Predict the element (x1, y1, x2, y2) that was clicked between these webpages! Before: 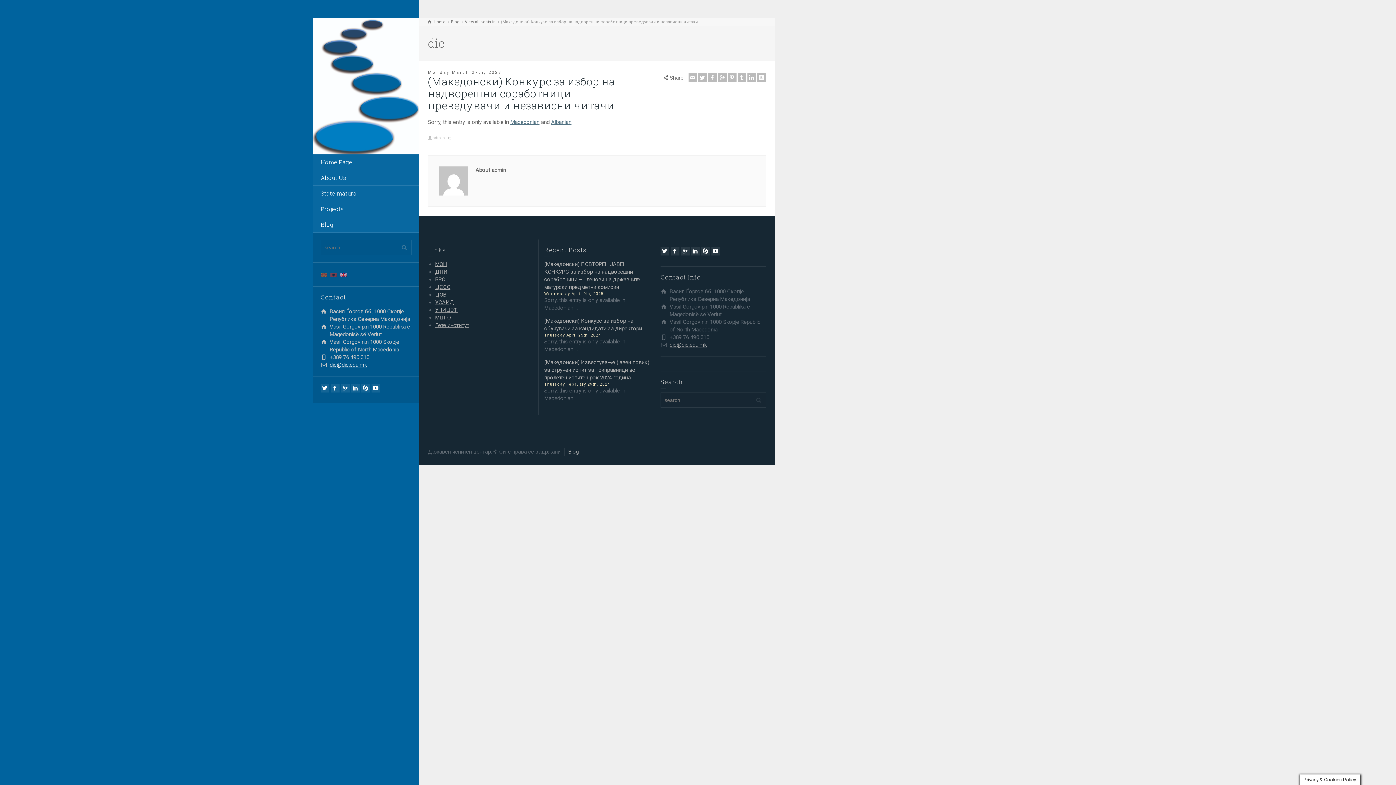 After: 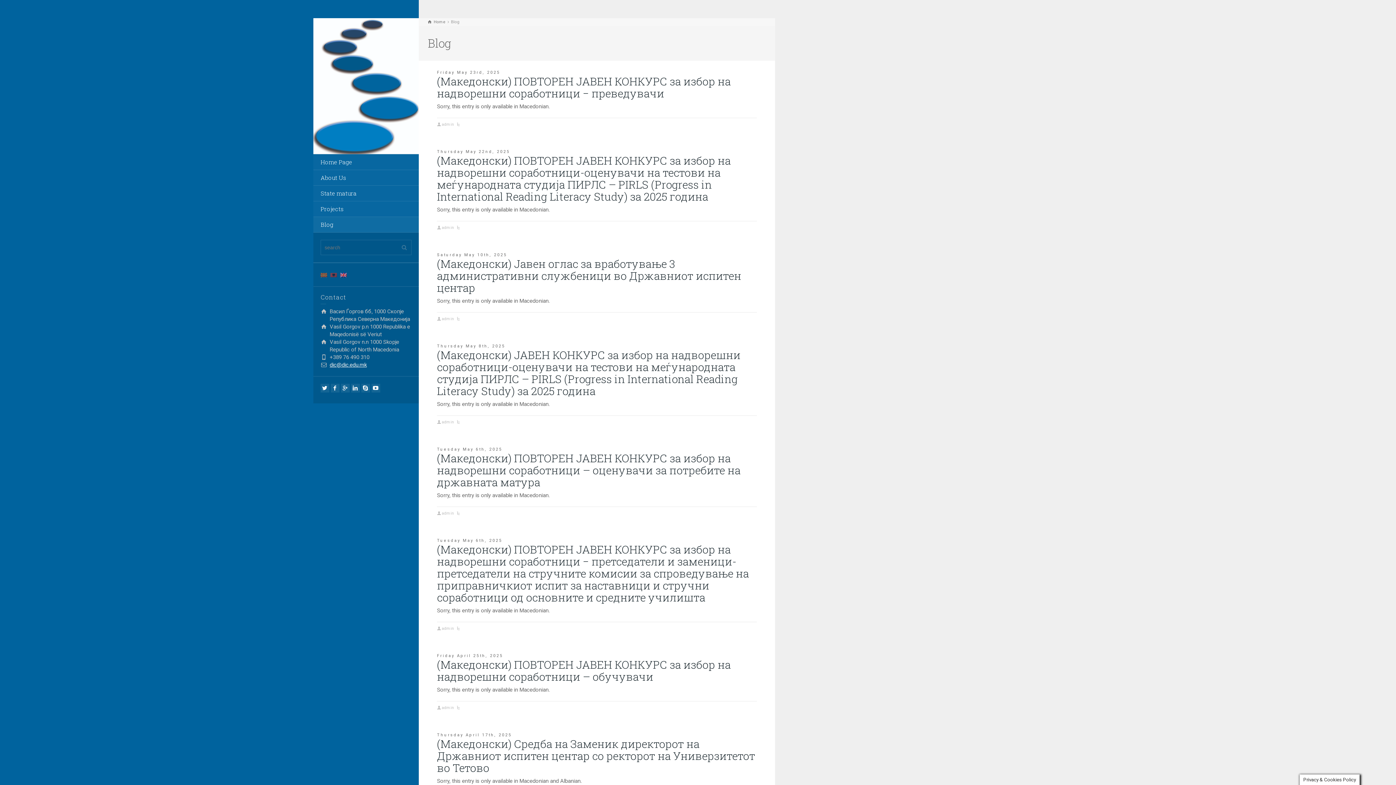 Action: bbox: (313, 217, 418, 232) label: Blog